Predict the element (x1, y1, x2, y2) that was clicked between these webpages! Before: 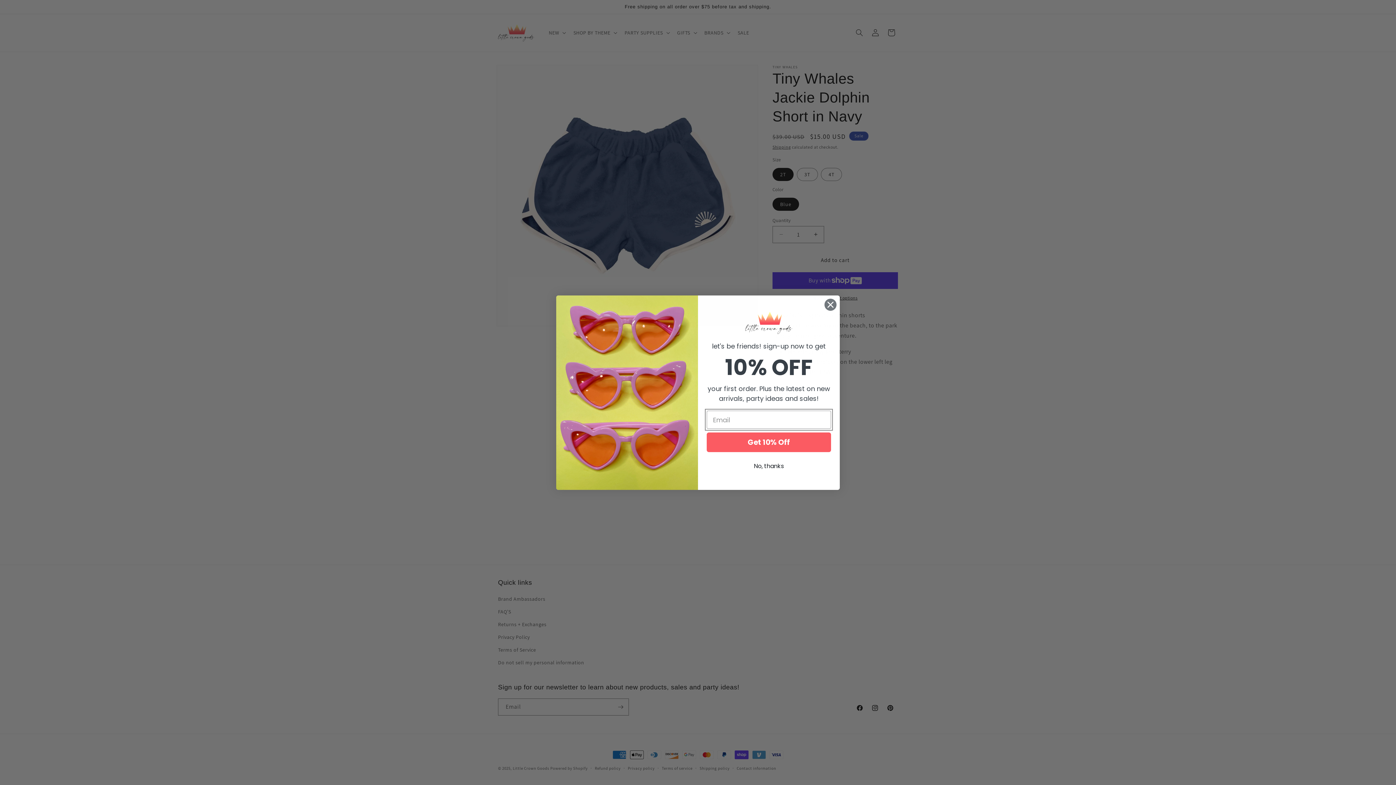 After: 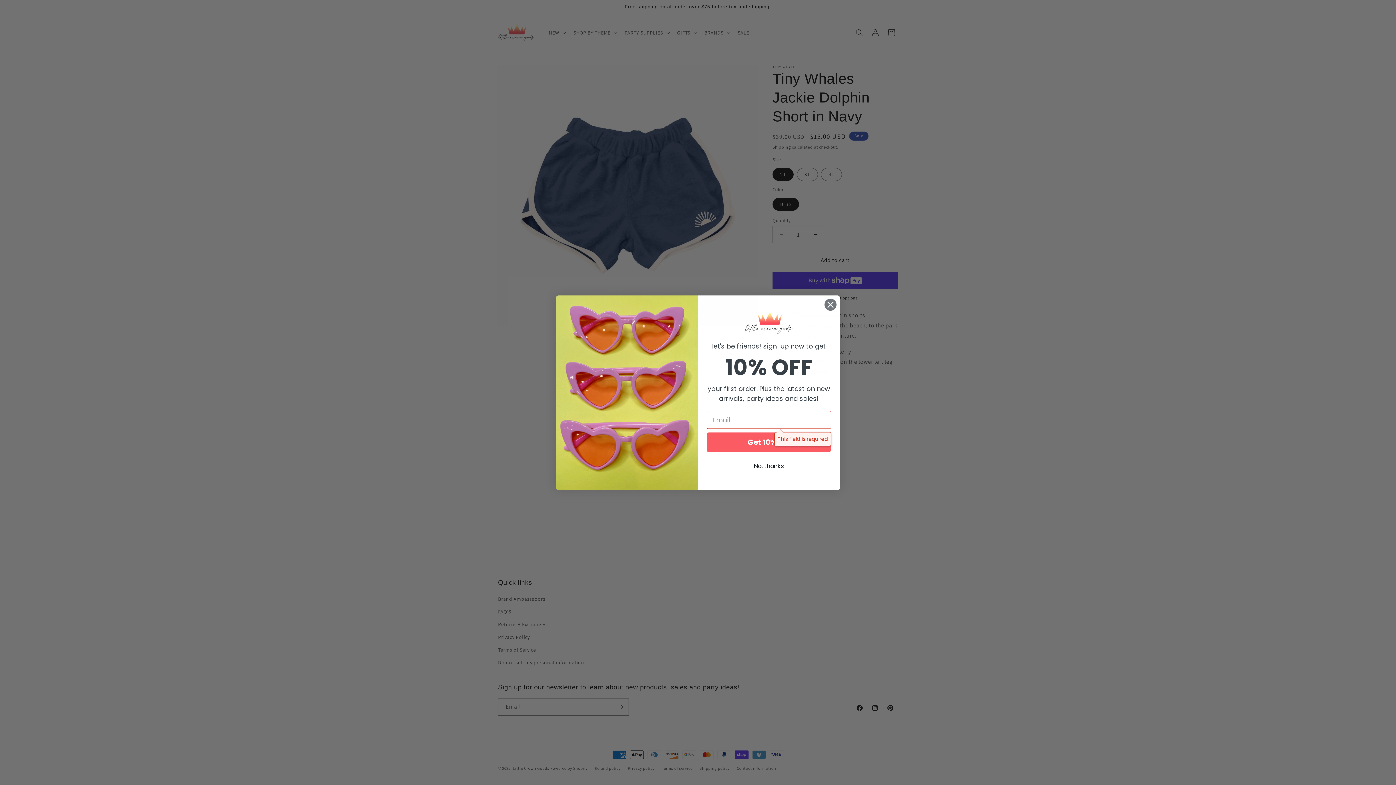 Action: label: Get 10% Off bbox: (706, 453, 831, 473)